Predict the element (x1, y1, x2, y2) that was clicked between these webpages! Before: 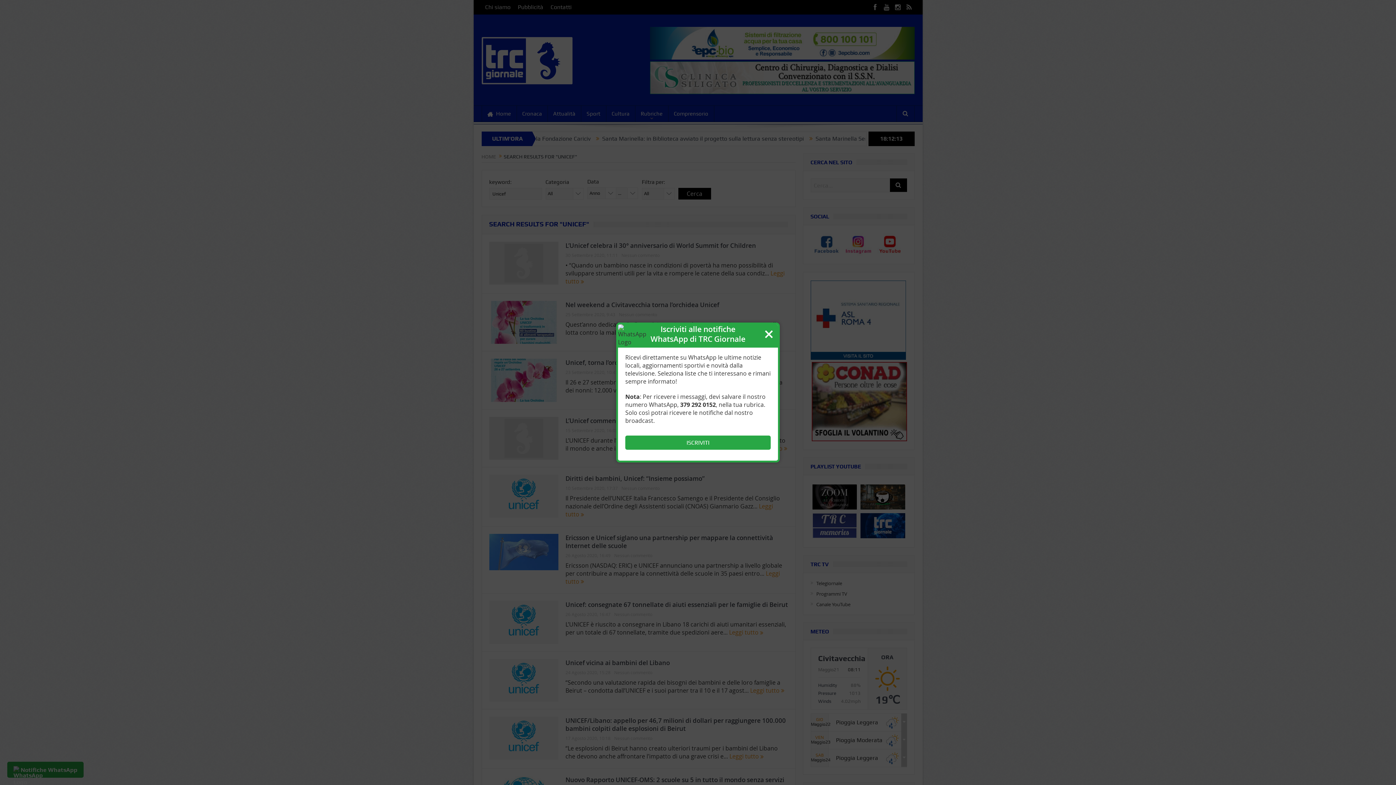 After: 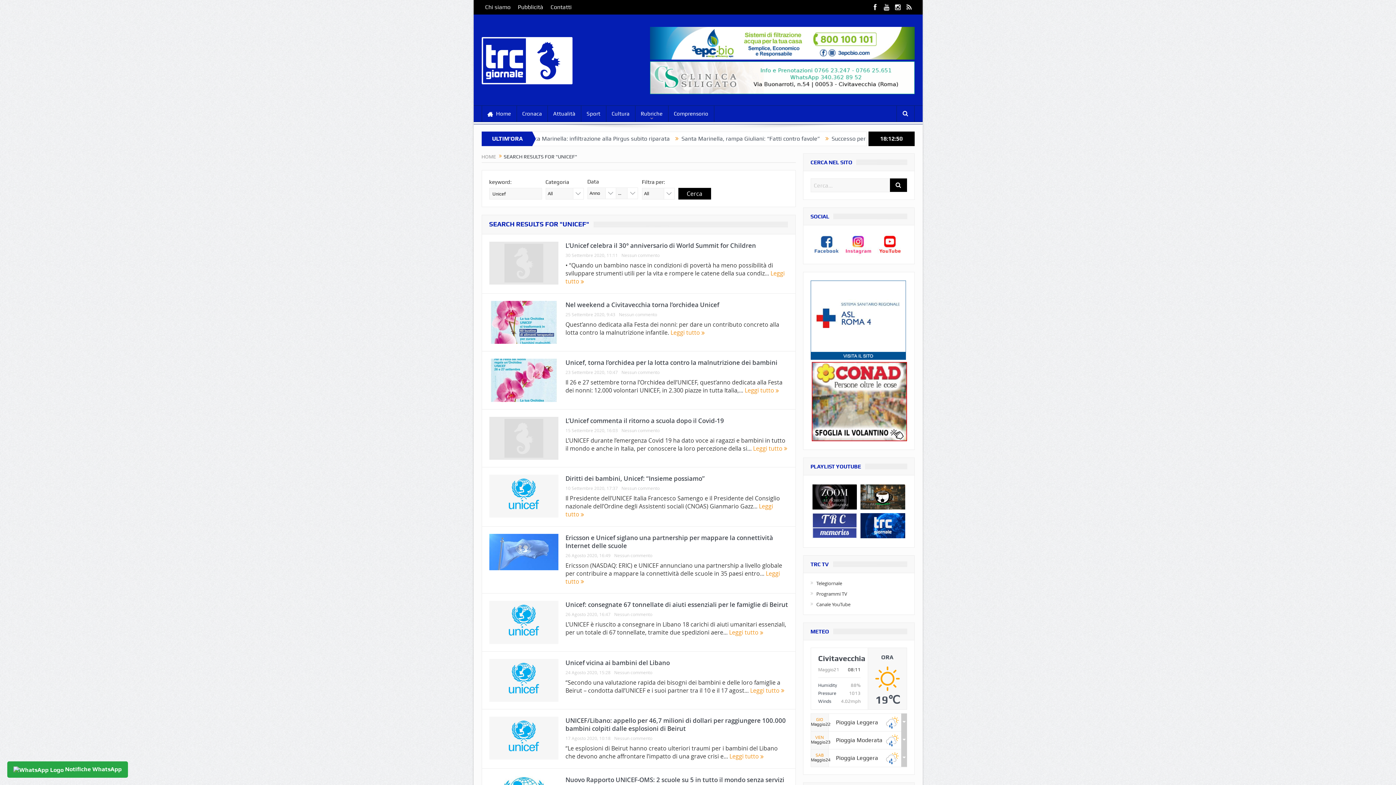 Action: label: × bbox: (760, 317, 778, 350)